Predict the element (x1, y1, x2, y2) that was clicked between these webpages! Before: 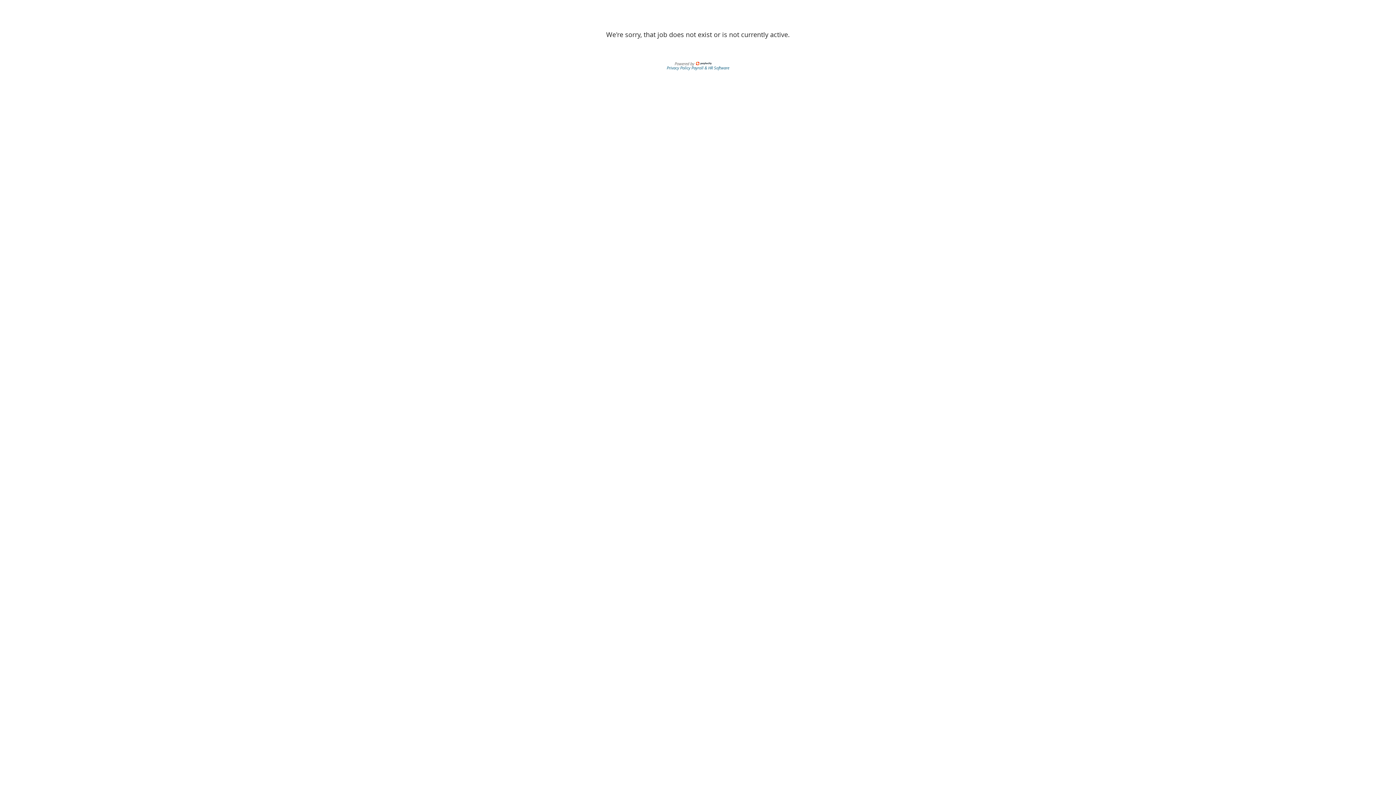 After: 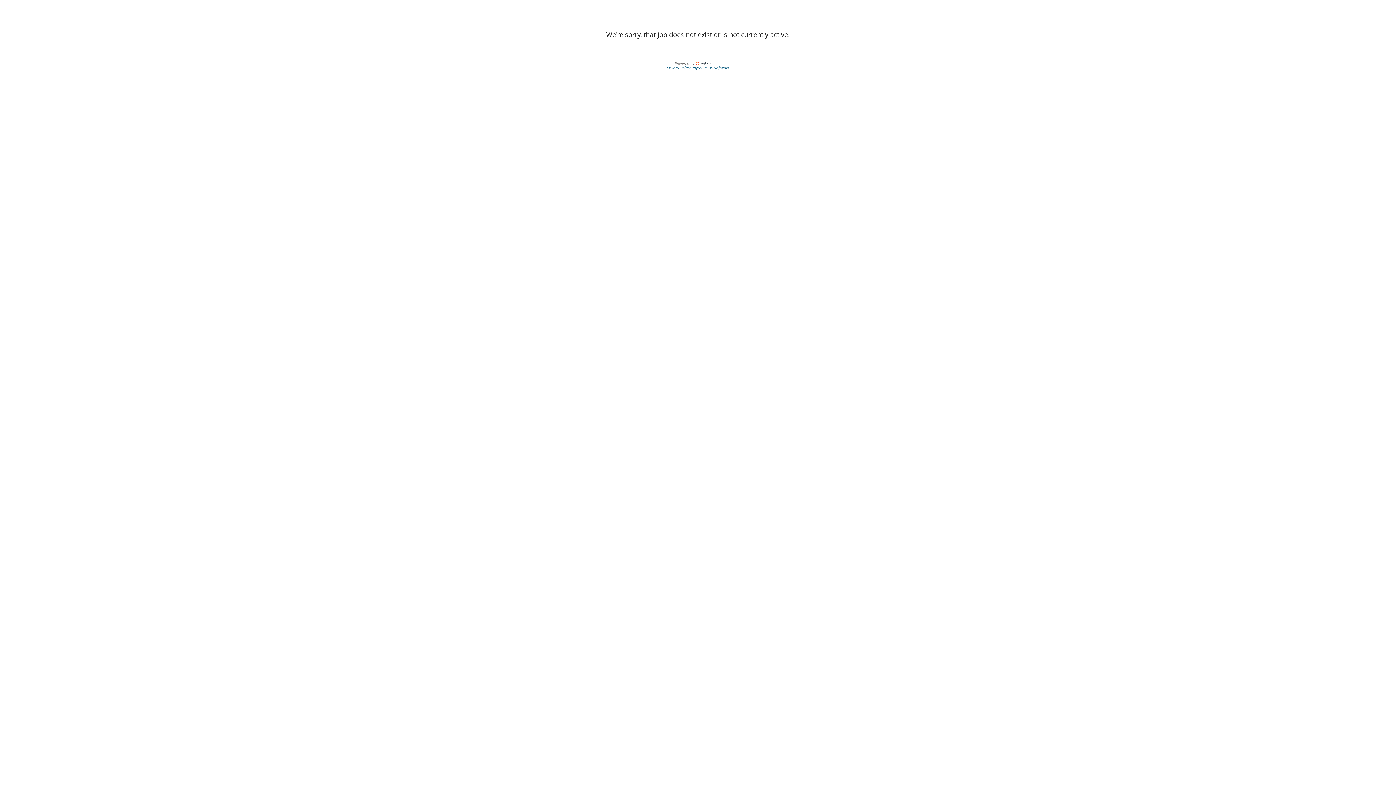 Action: label: Payroll & HR Software bbox: (691, 64, 729, 70)